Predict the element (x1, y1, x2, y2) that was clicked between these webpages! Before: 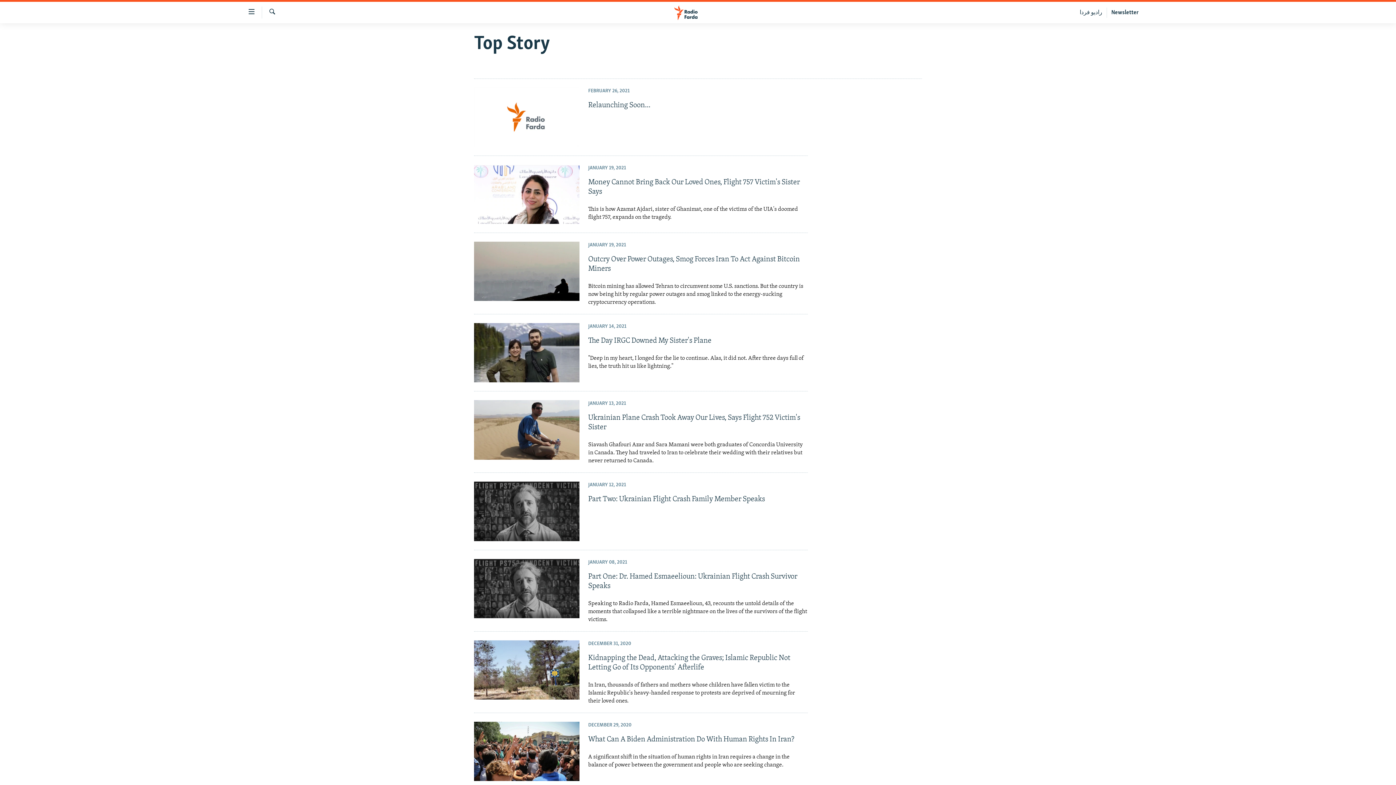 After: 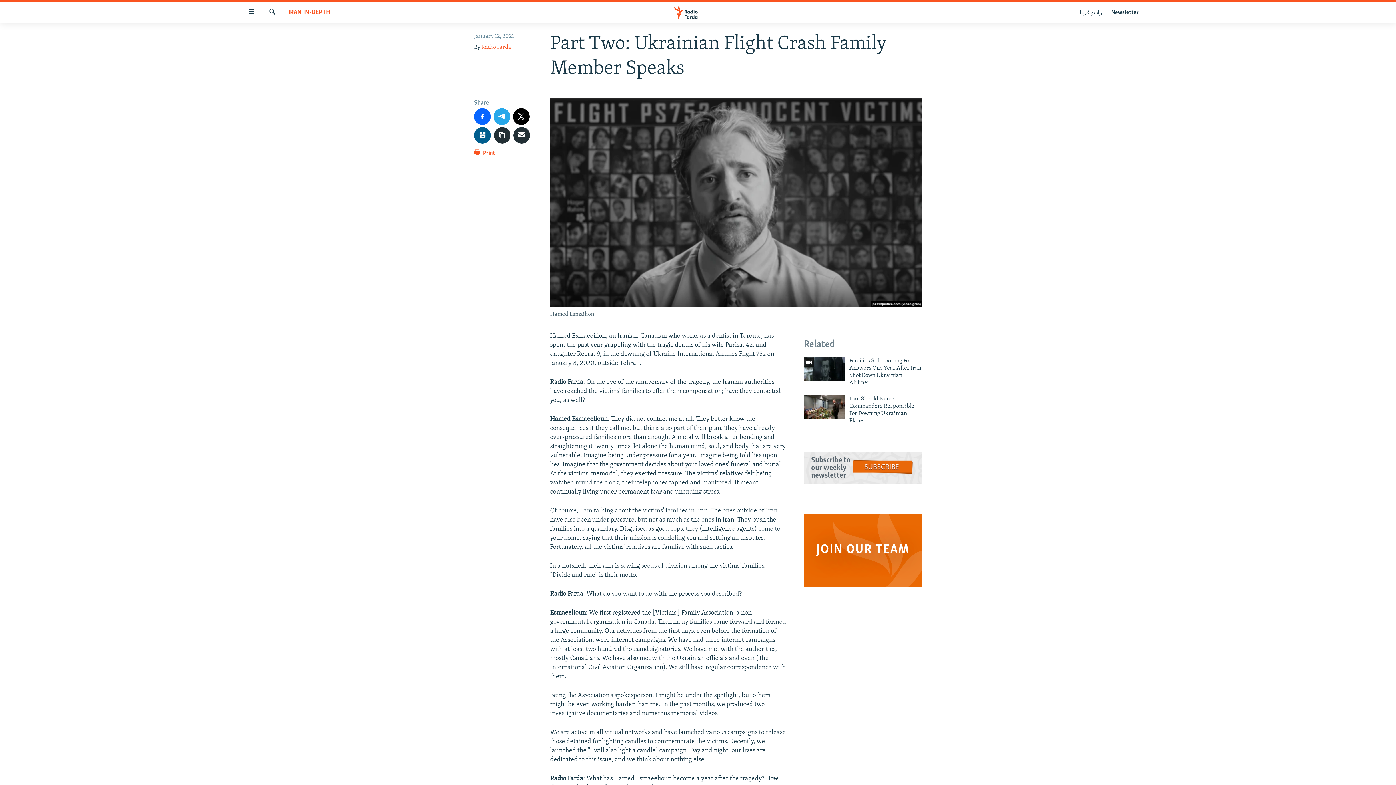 Action: label: Part Two: Ukrainian Flight Crash Family Member Speaks bbox: (588, 495, 808, 513)